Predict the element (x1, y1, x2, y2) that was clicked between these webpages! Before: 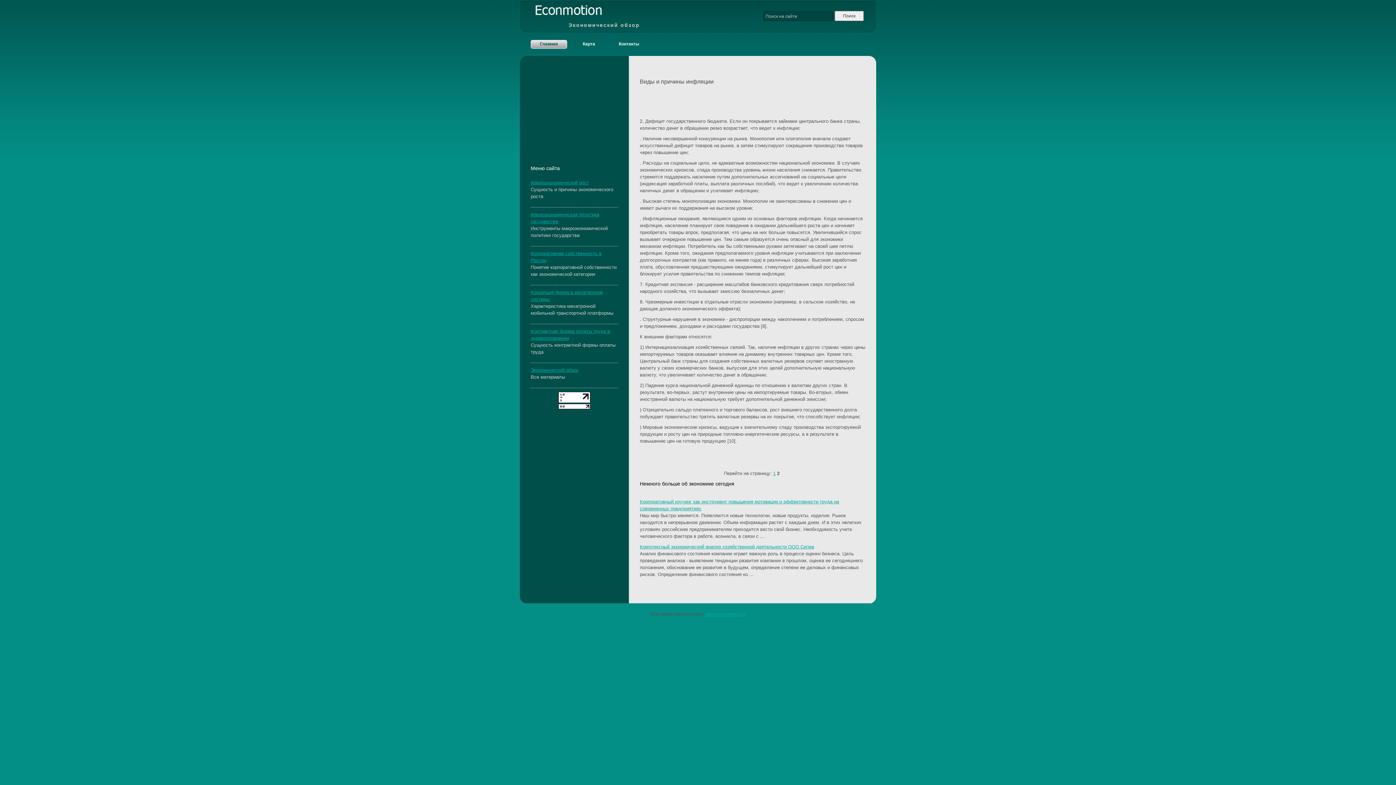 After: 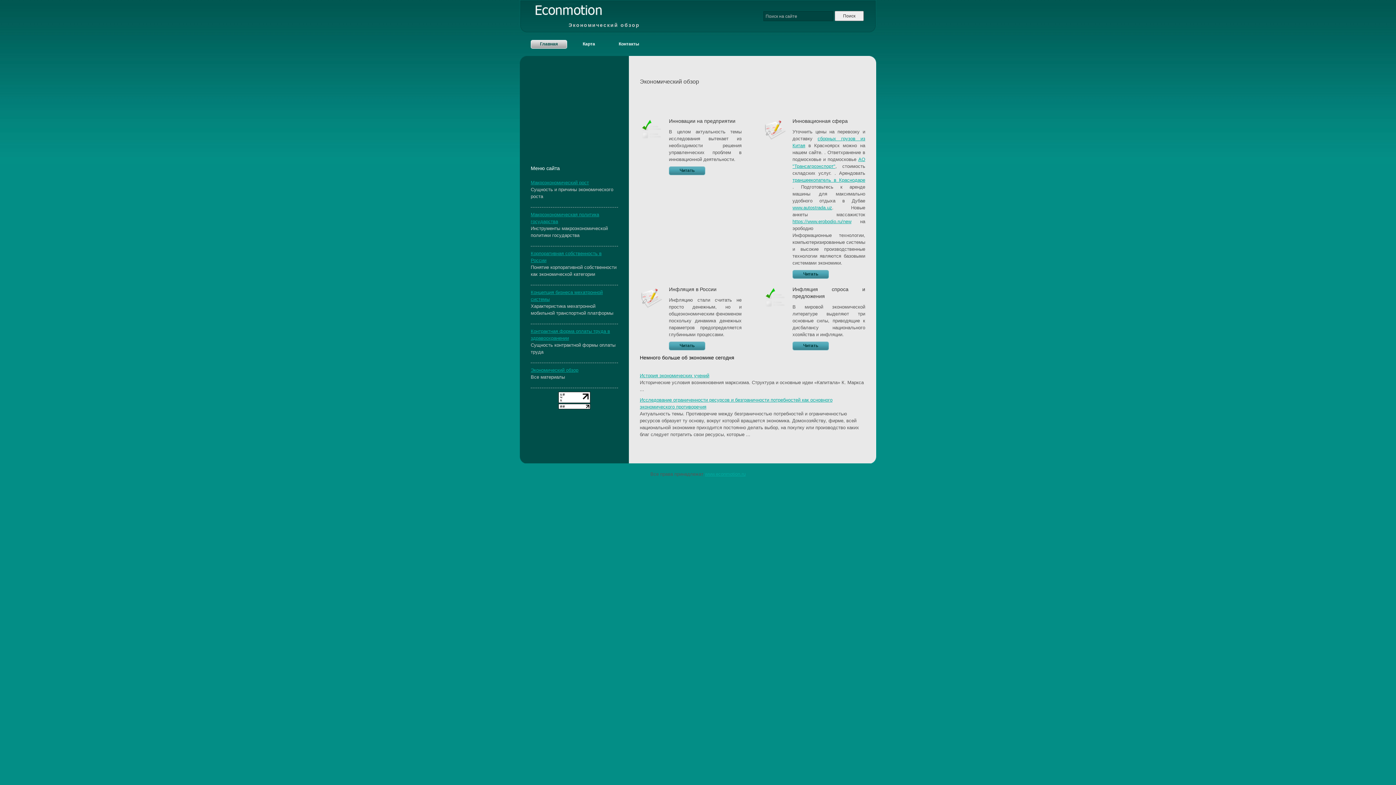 Action: bbox: (530, 12, 640, 28) label: Экономический обзор